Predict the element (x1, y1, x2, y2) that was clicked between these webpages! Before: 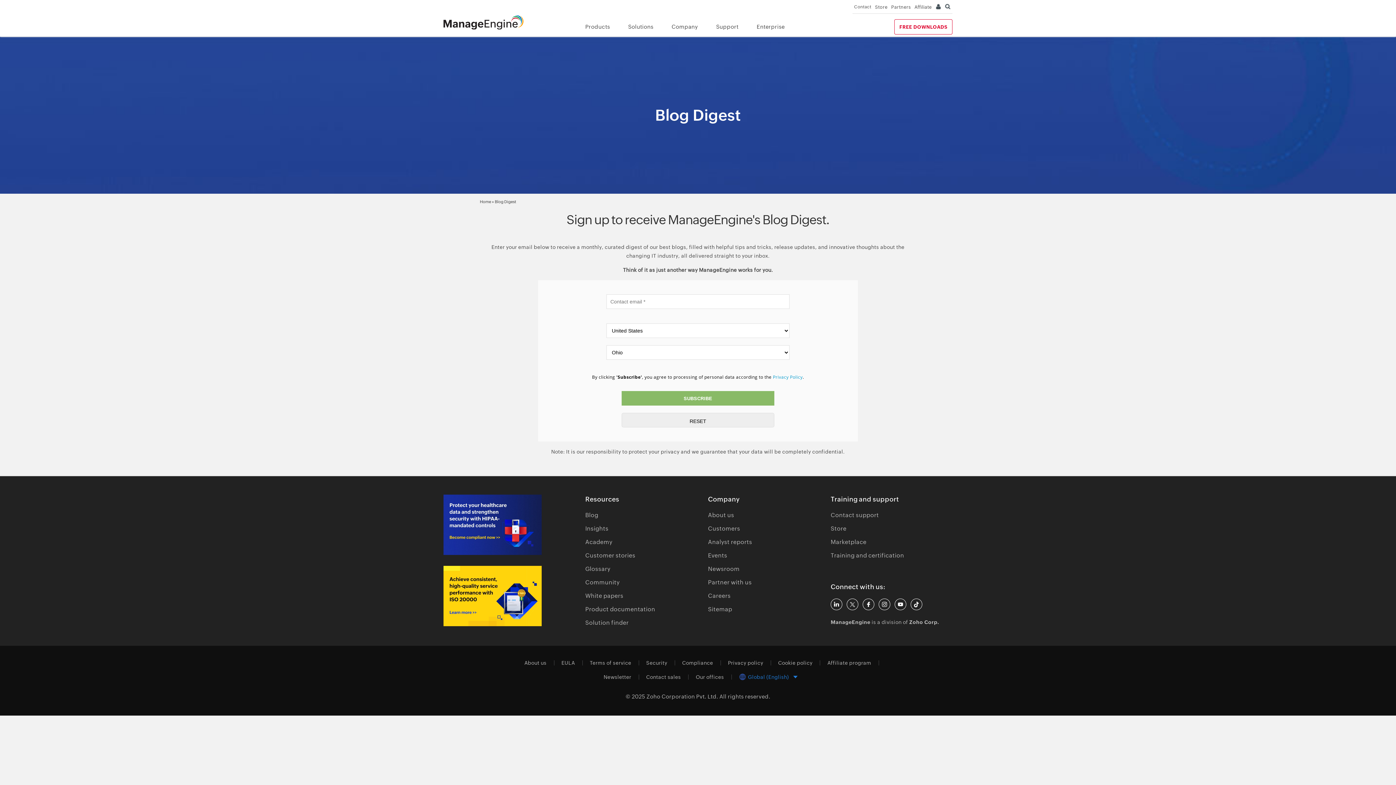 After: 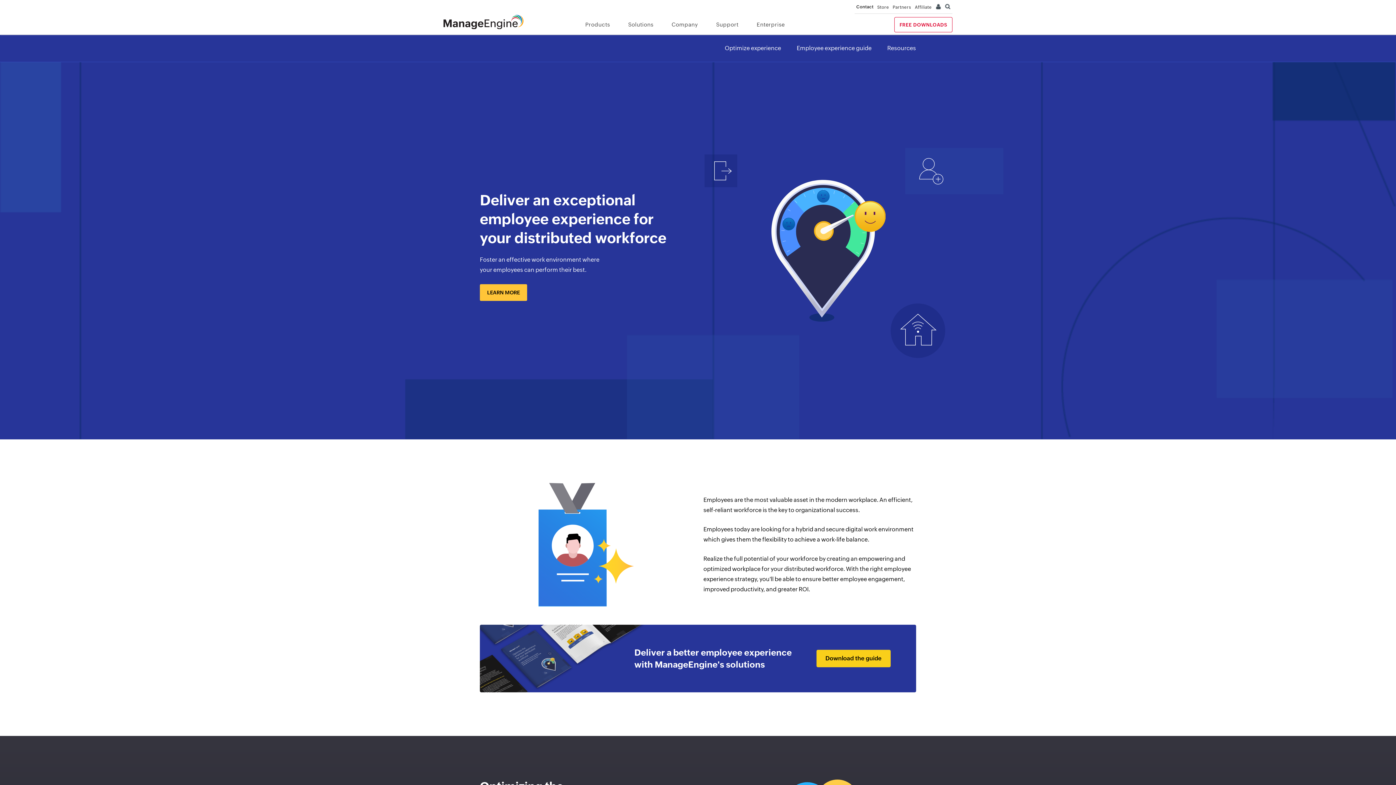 Action: bbox: (443, 566, 541, 626)